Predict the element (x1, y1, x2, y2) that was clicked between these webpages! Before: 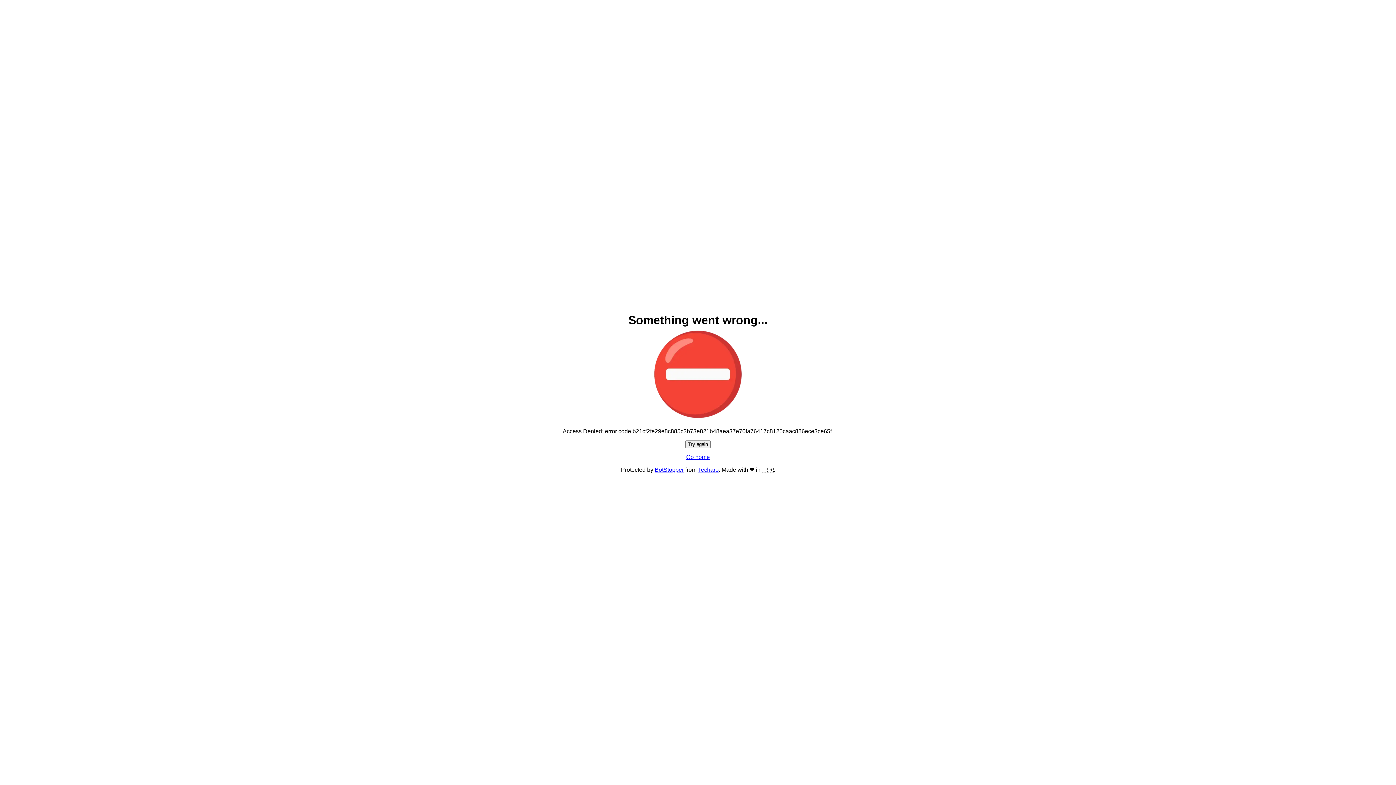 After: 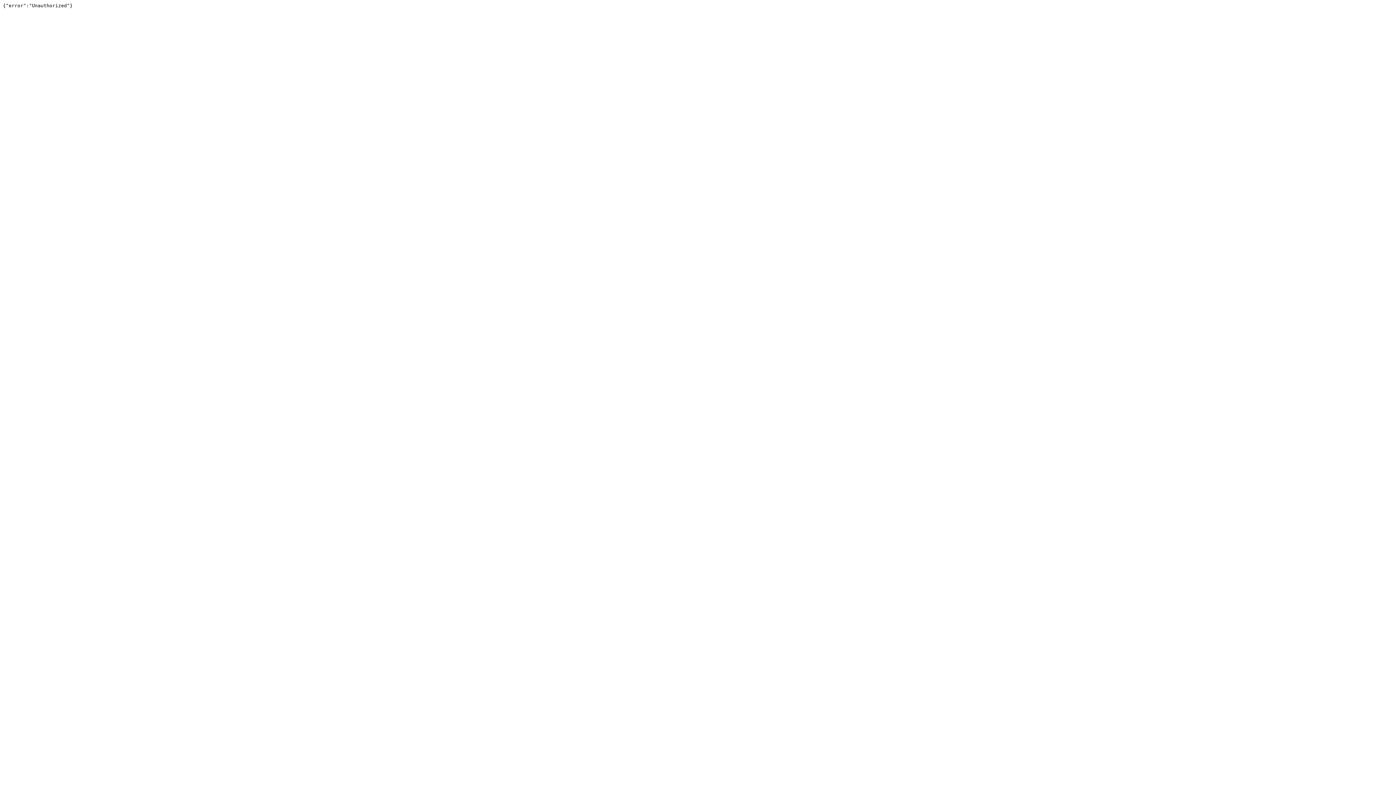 Action: bbox: (654, 466, 684, 473) label: BotStopper